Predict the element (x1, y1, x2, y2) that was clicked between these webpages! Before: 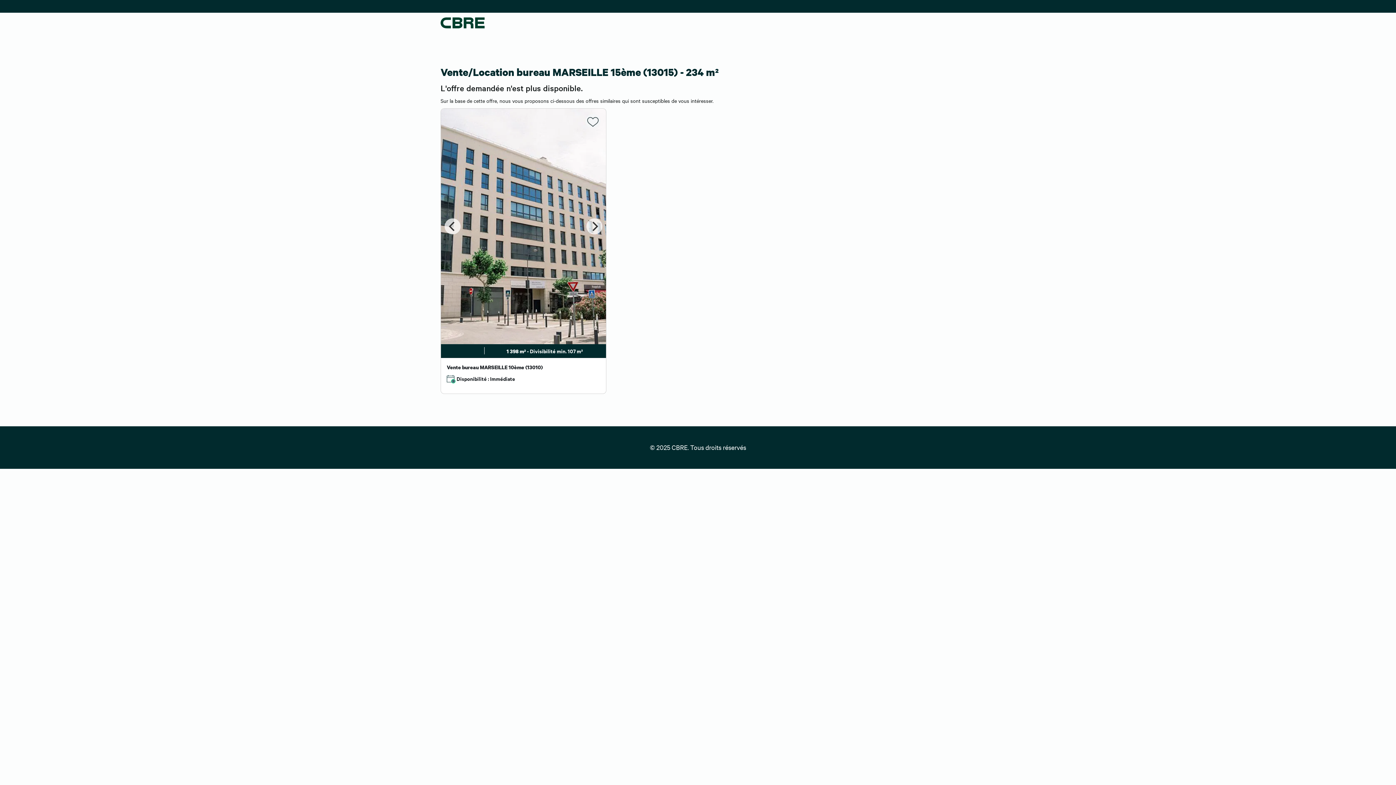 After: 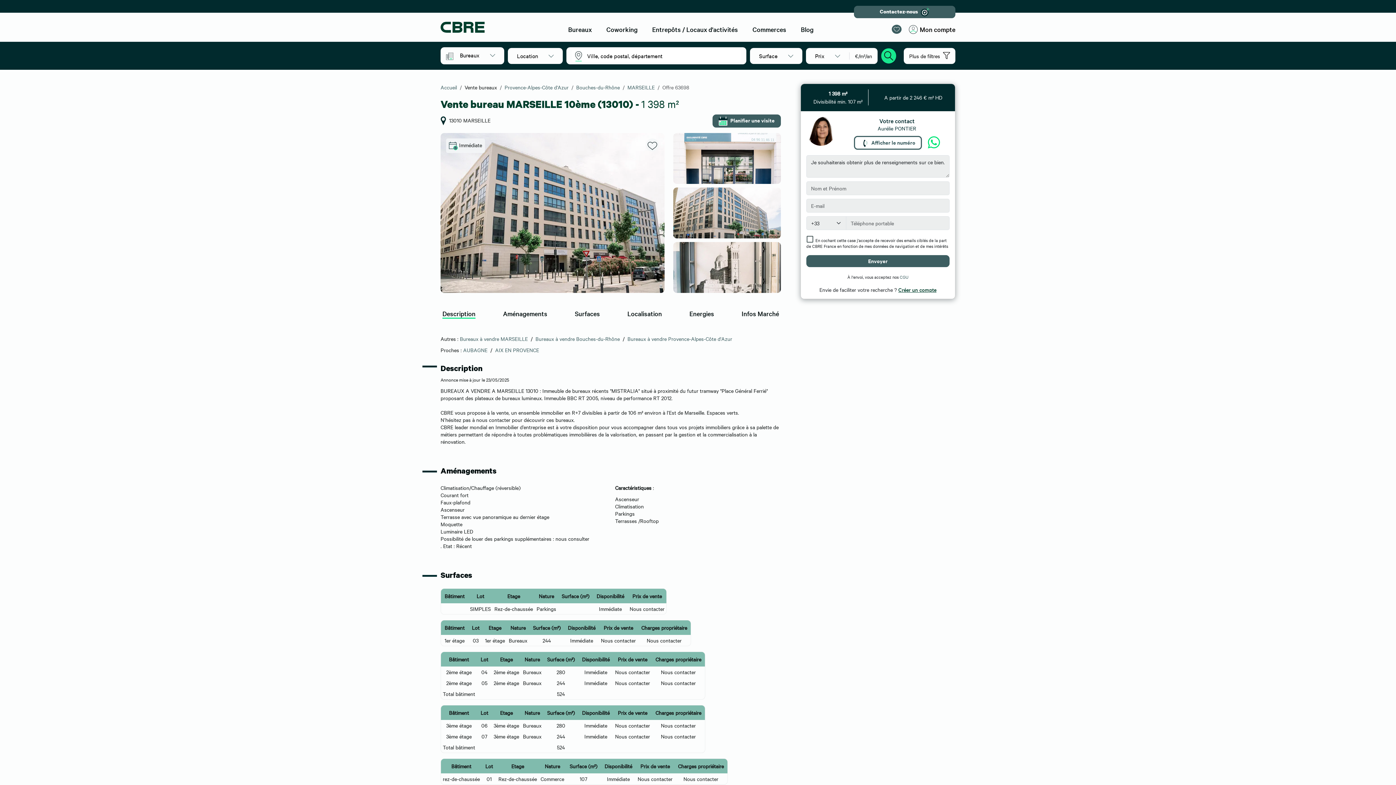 Action: bbox: (440, 108, 606, 394) label: 1 398 m² - Divisibilité min. 107 m²

Vente bureau MARSEILLE 10ème (13010)

 Disponibilité : Immédiate